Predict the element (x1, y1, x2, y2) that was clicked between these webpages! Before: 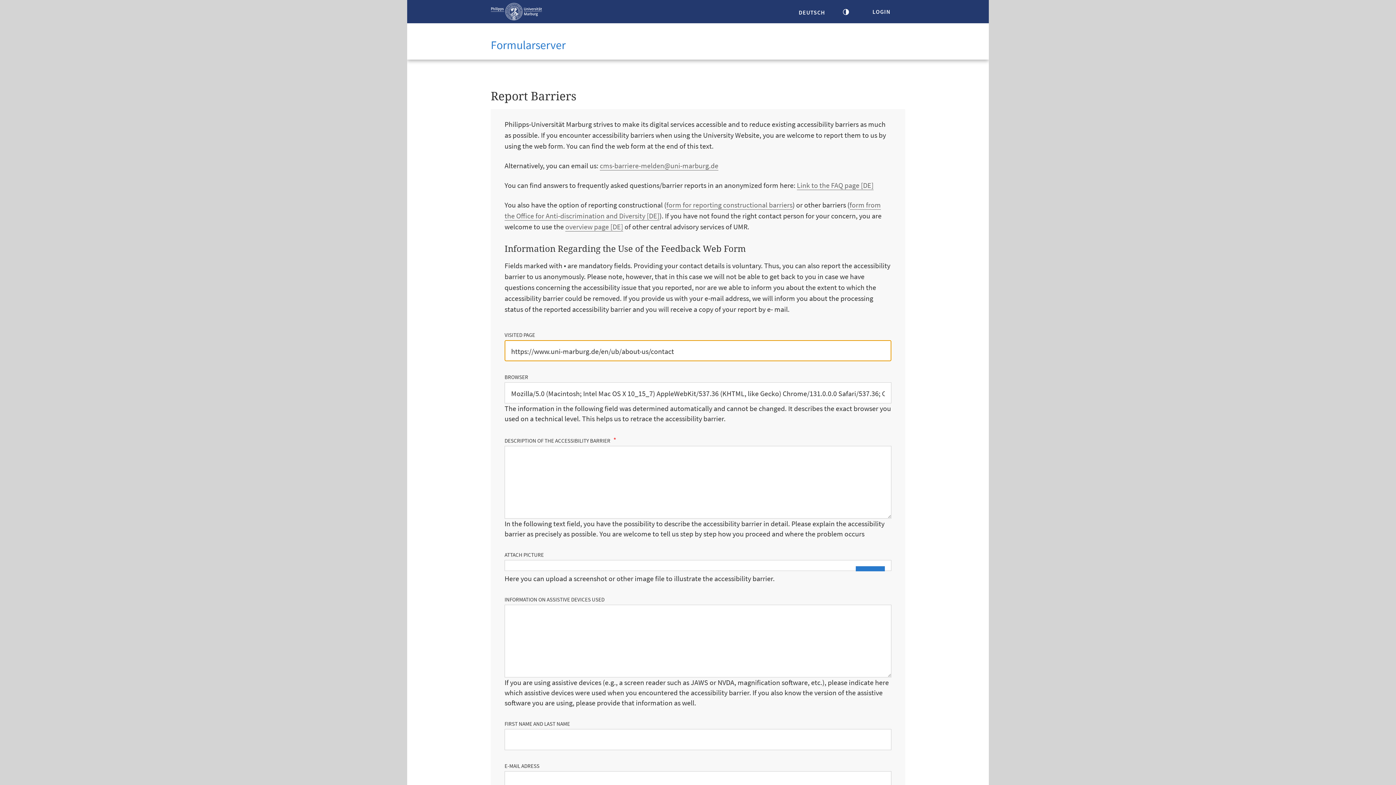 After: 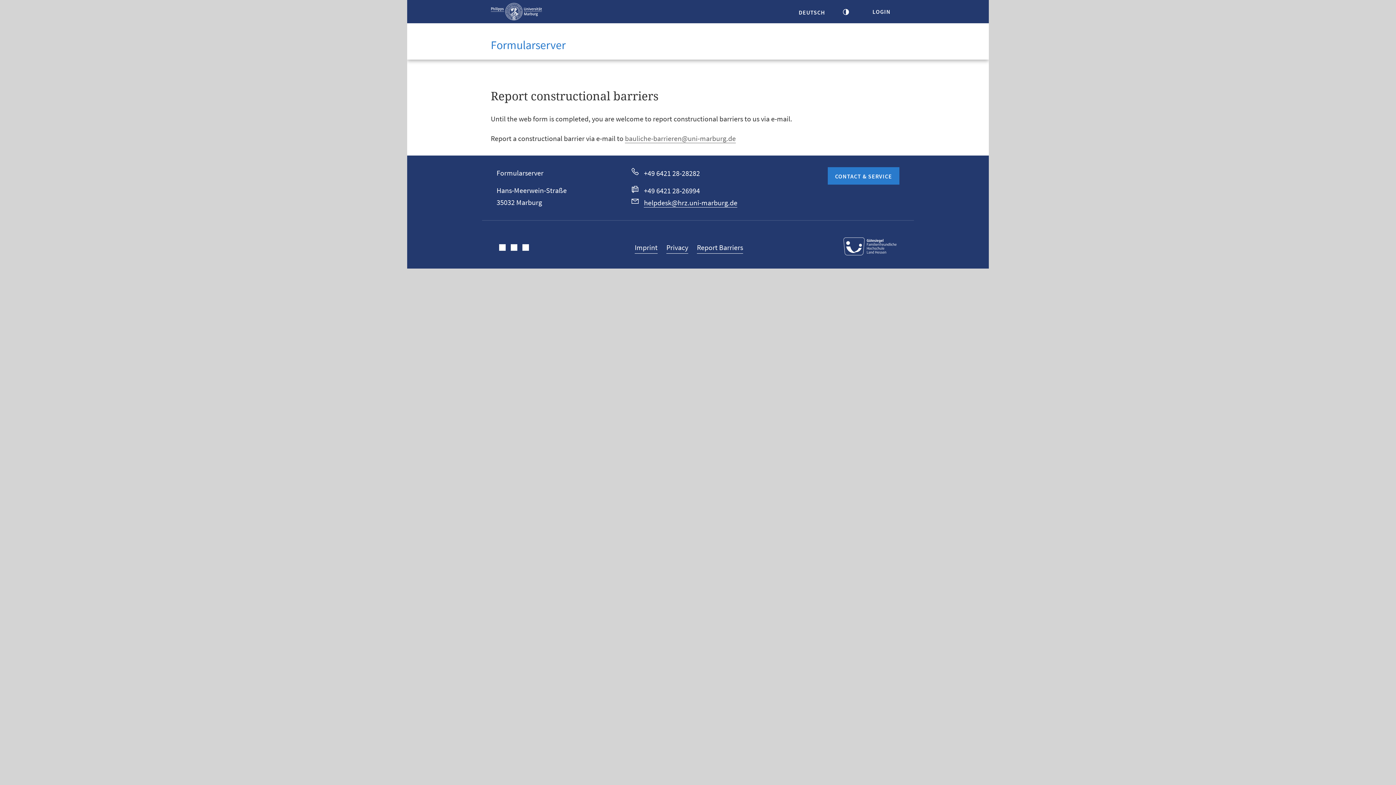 Action: bbox: (666, 200, 792, 209) label: form for reporting constructional barriers